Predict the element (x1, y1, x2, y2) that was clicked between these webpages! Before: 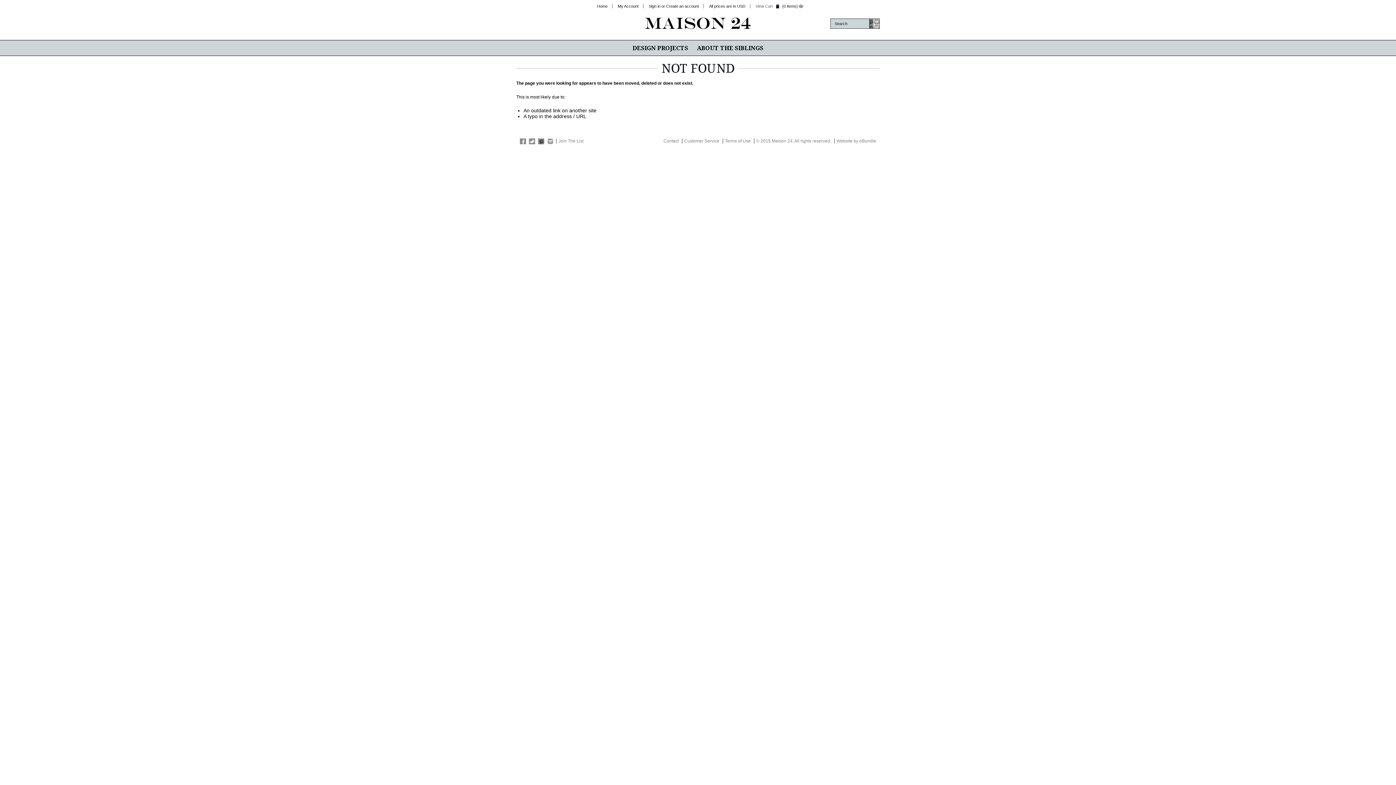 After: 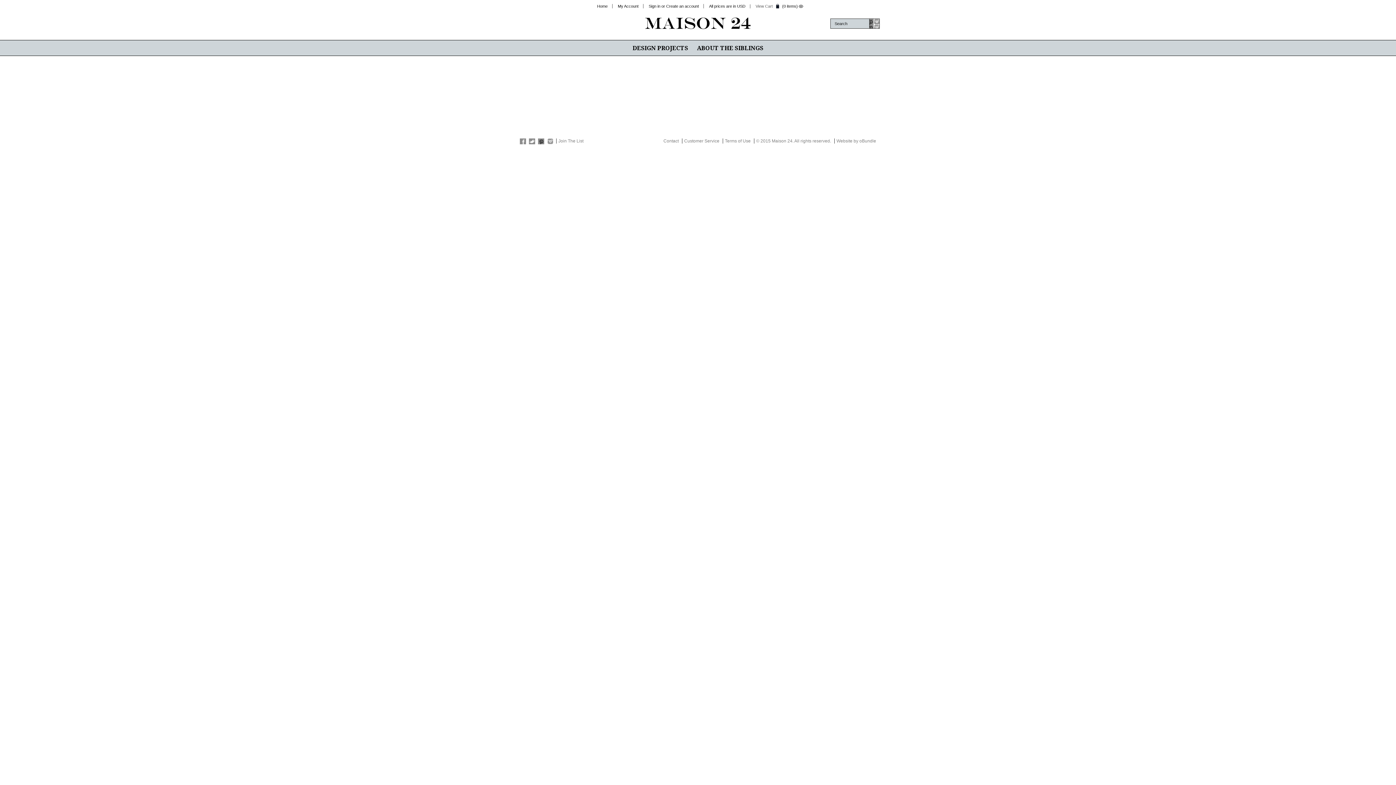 Action: bbox: (643, 28, 752, 33)